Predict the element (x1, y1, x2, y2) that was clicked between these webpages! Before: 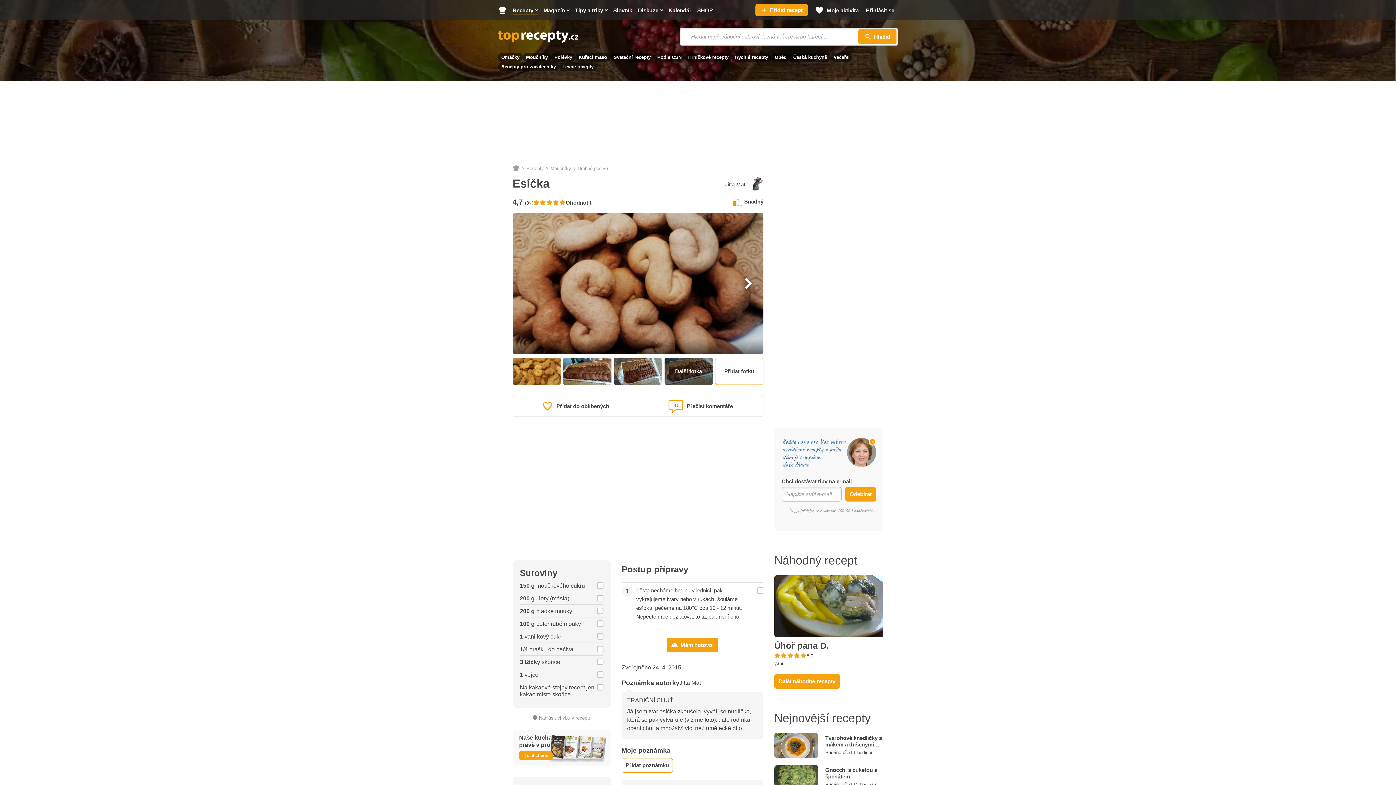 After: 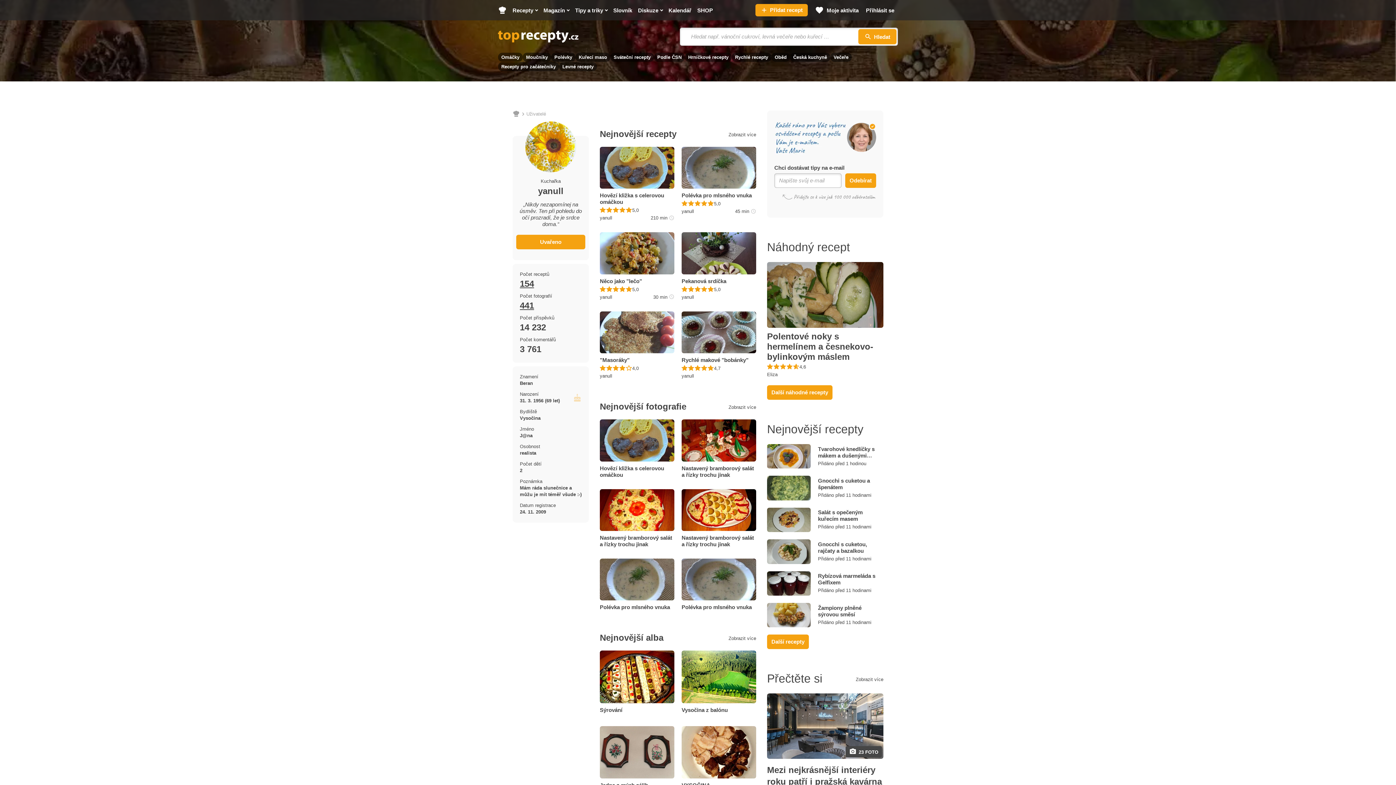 Action: bbox: (774, 660, 883, 667) label: yanull